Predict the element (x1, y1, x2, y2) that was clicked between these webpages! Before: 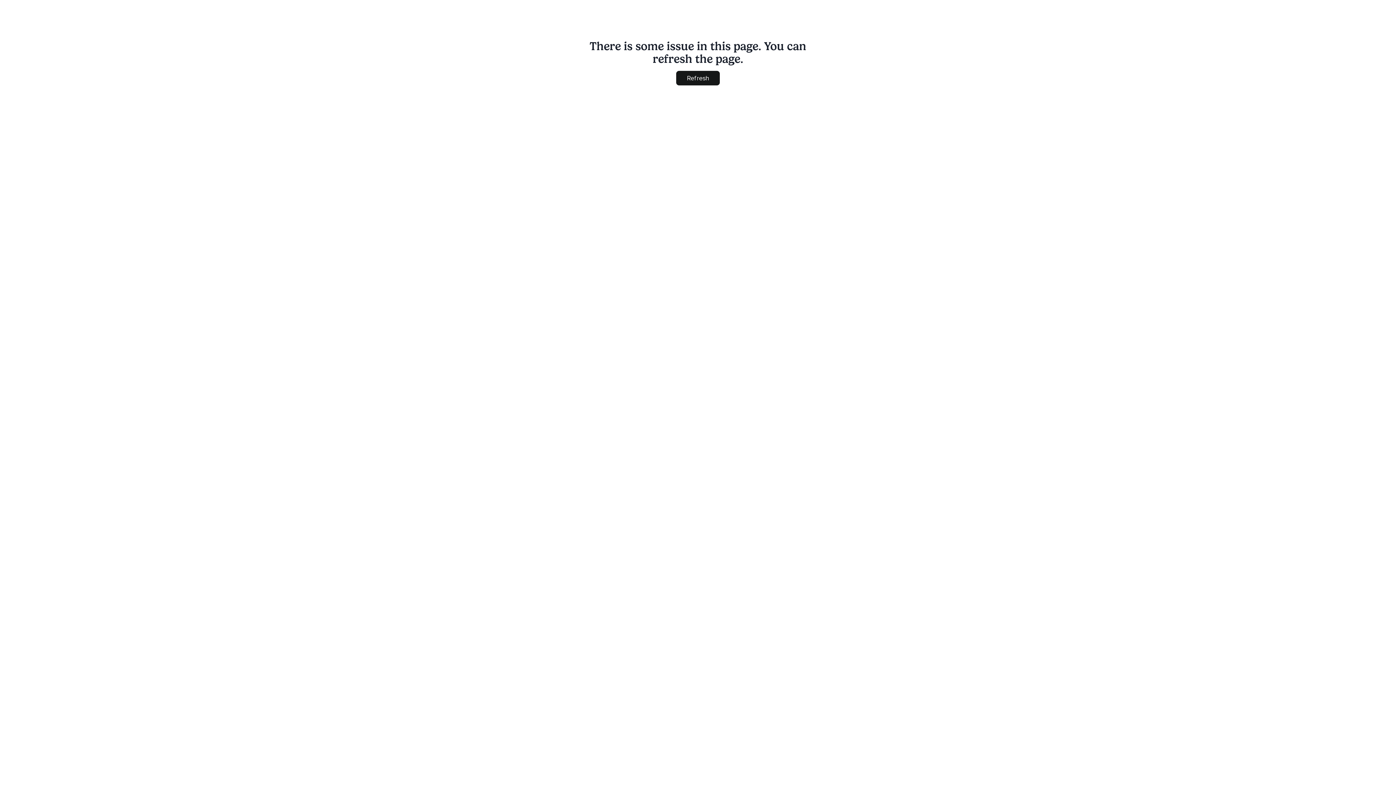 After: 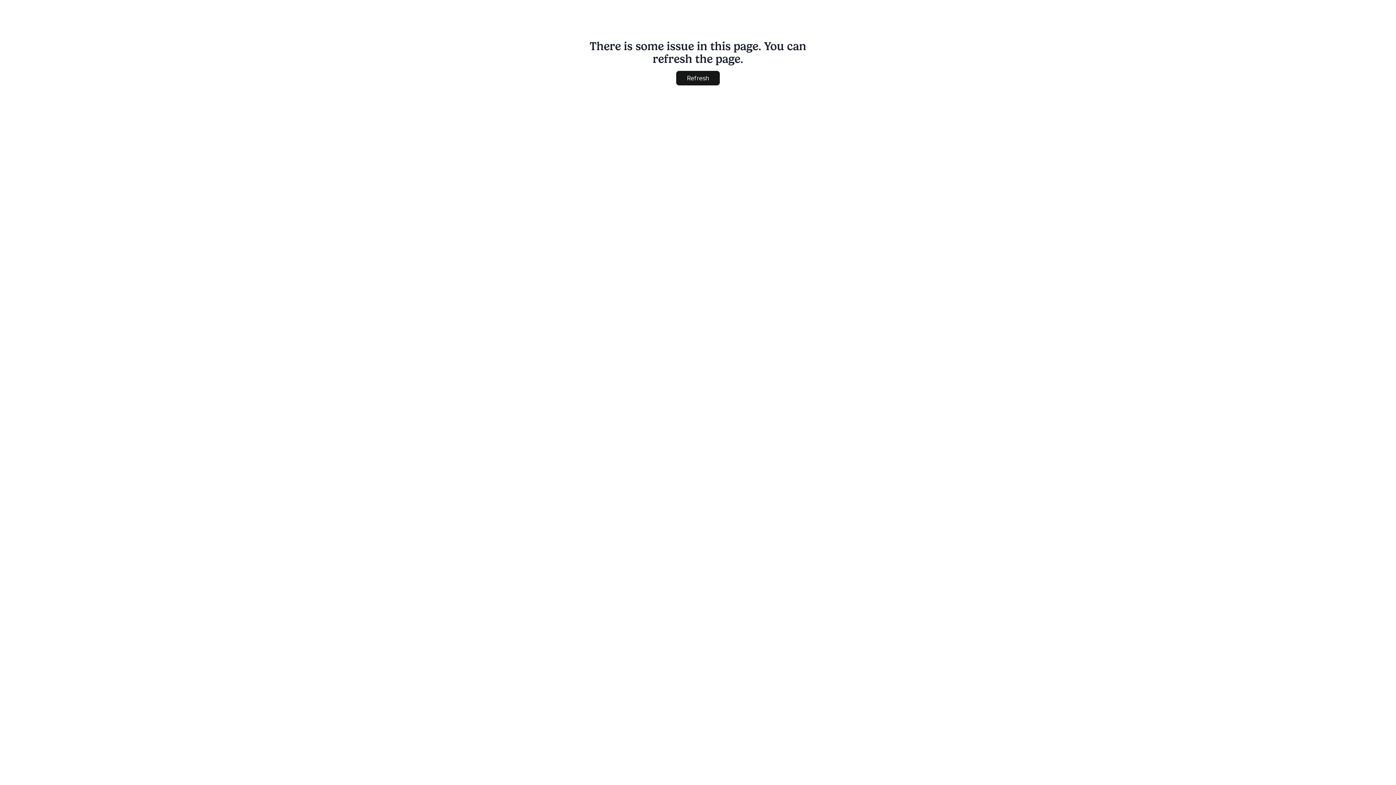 Action: bbox: (676, 70, 720, 85) label: Refresh